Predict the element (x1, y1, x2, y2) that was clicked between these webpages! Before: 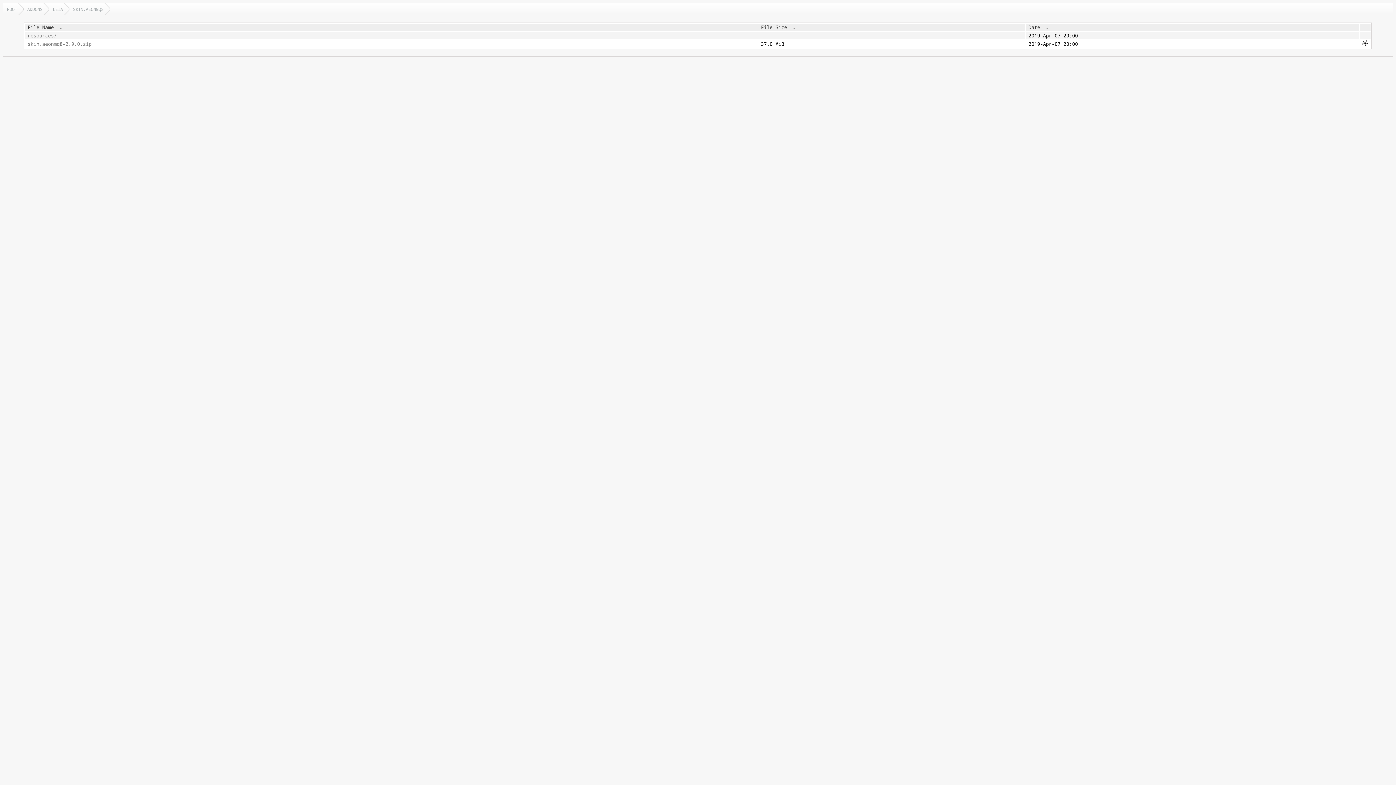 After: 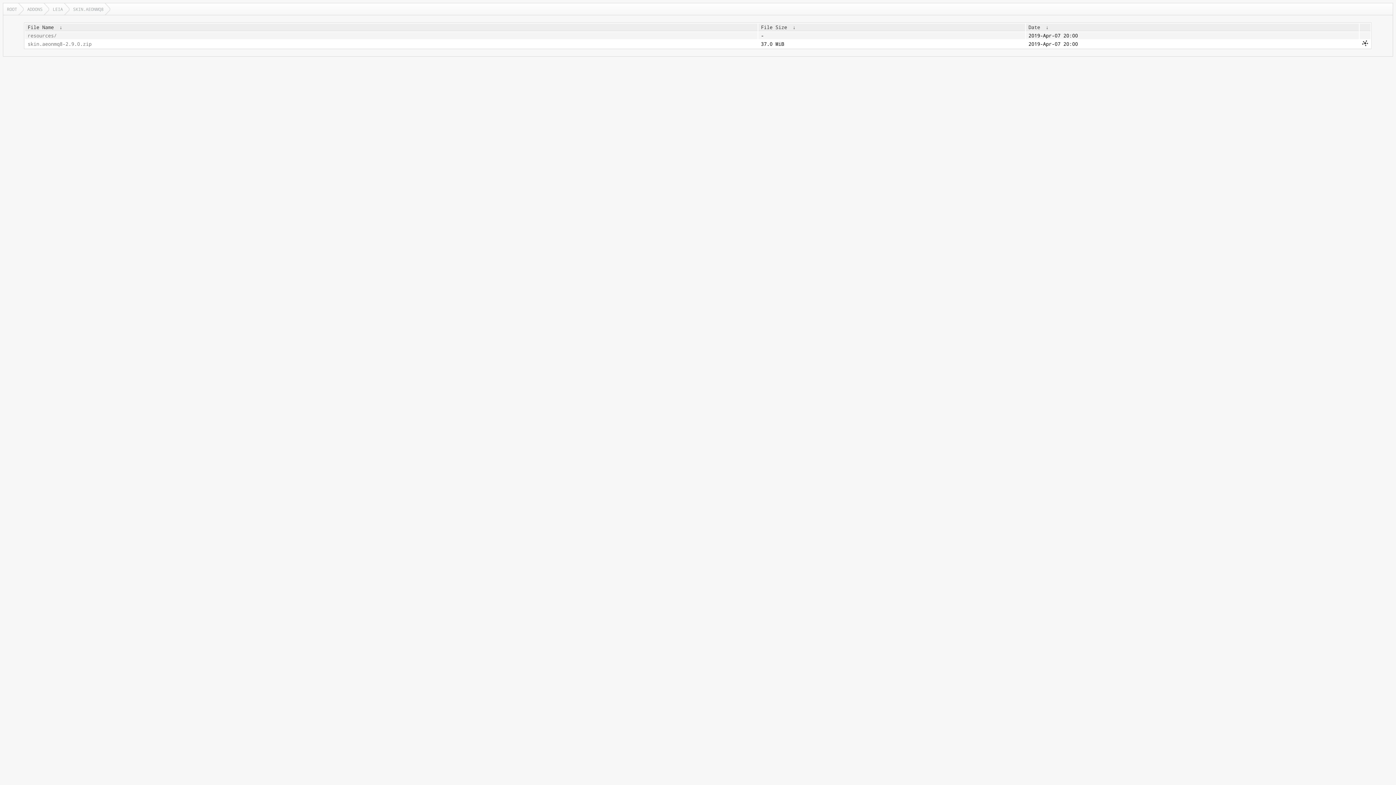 Action: bbox: (1028, 24, 1040, 30) label: Date